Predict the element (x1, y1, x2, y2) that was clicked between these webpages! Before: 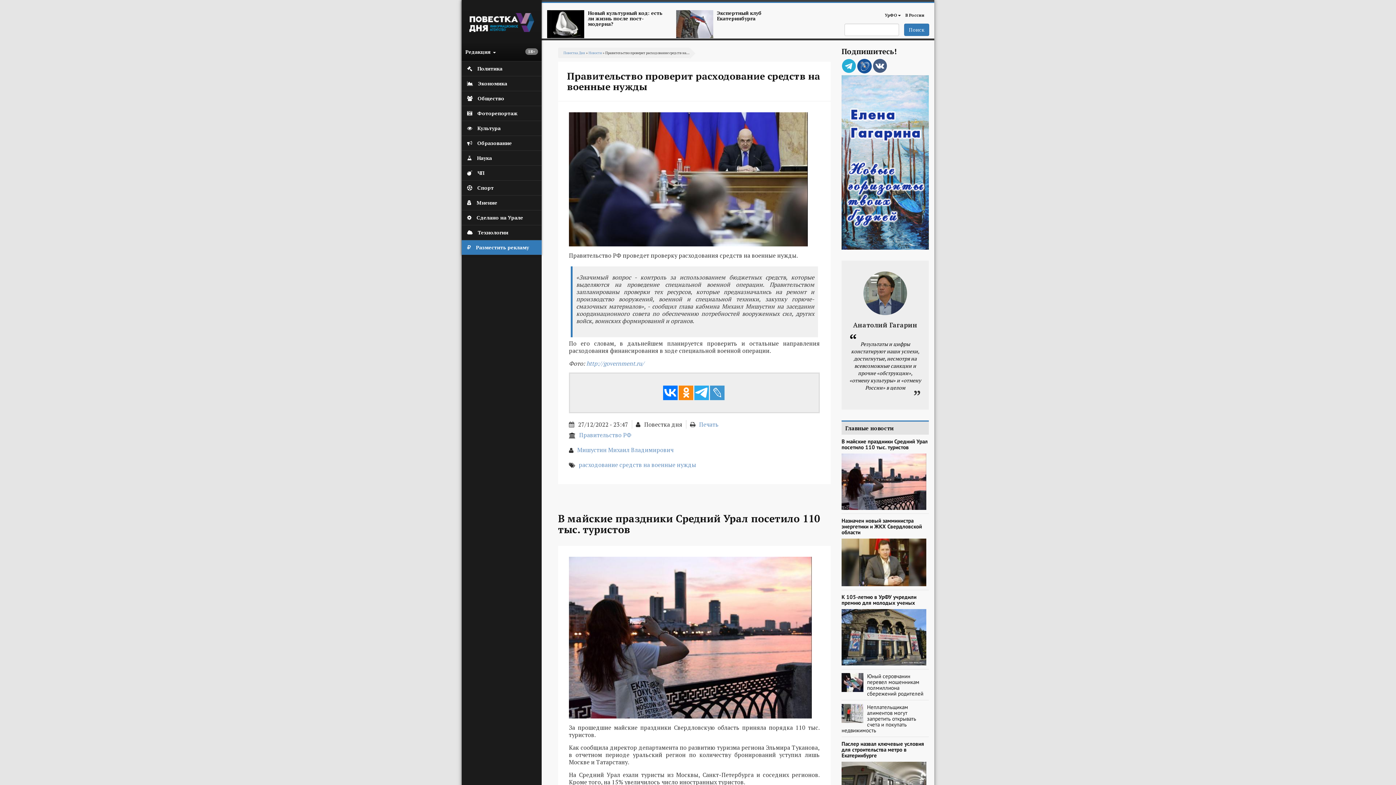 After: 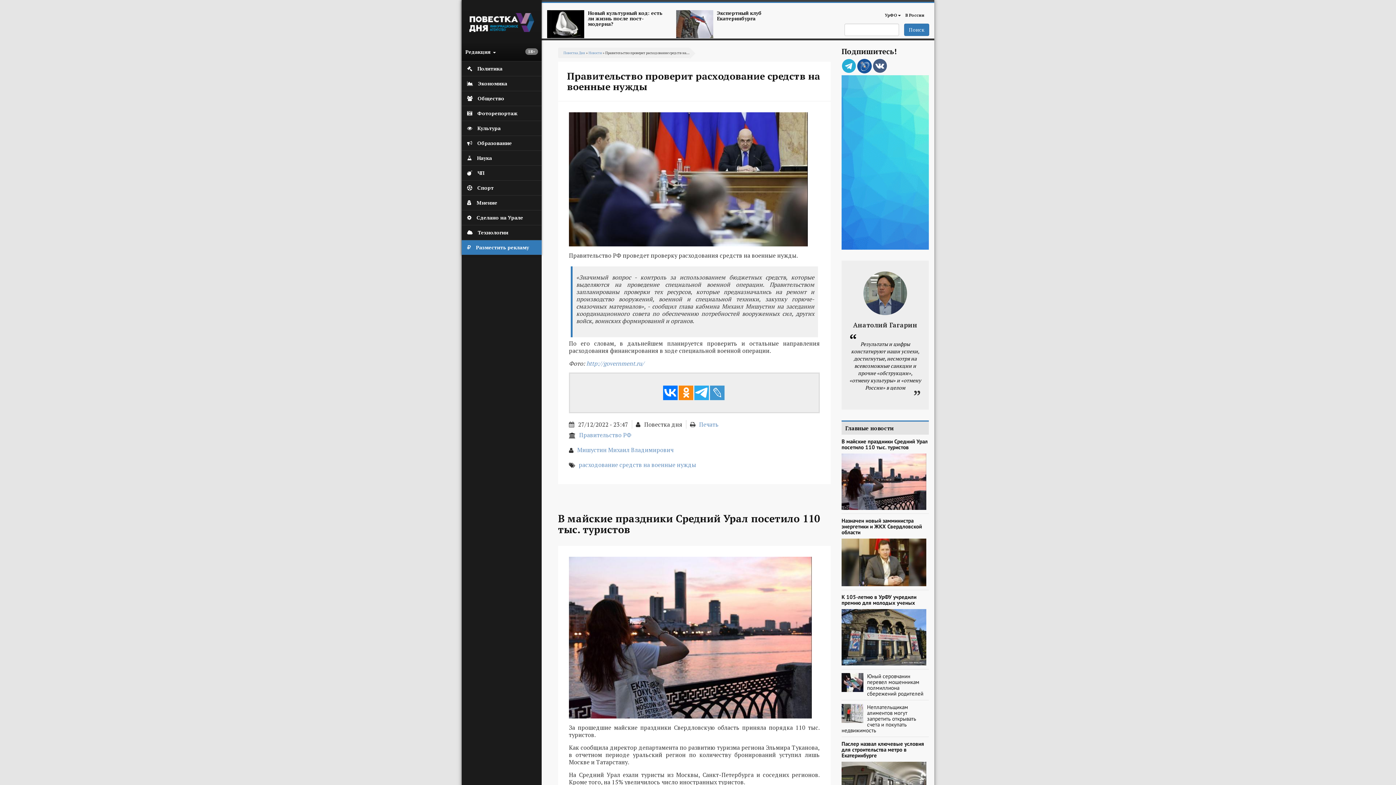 Action: bbox: (678, 385, 693, 400)